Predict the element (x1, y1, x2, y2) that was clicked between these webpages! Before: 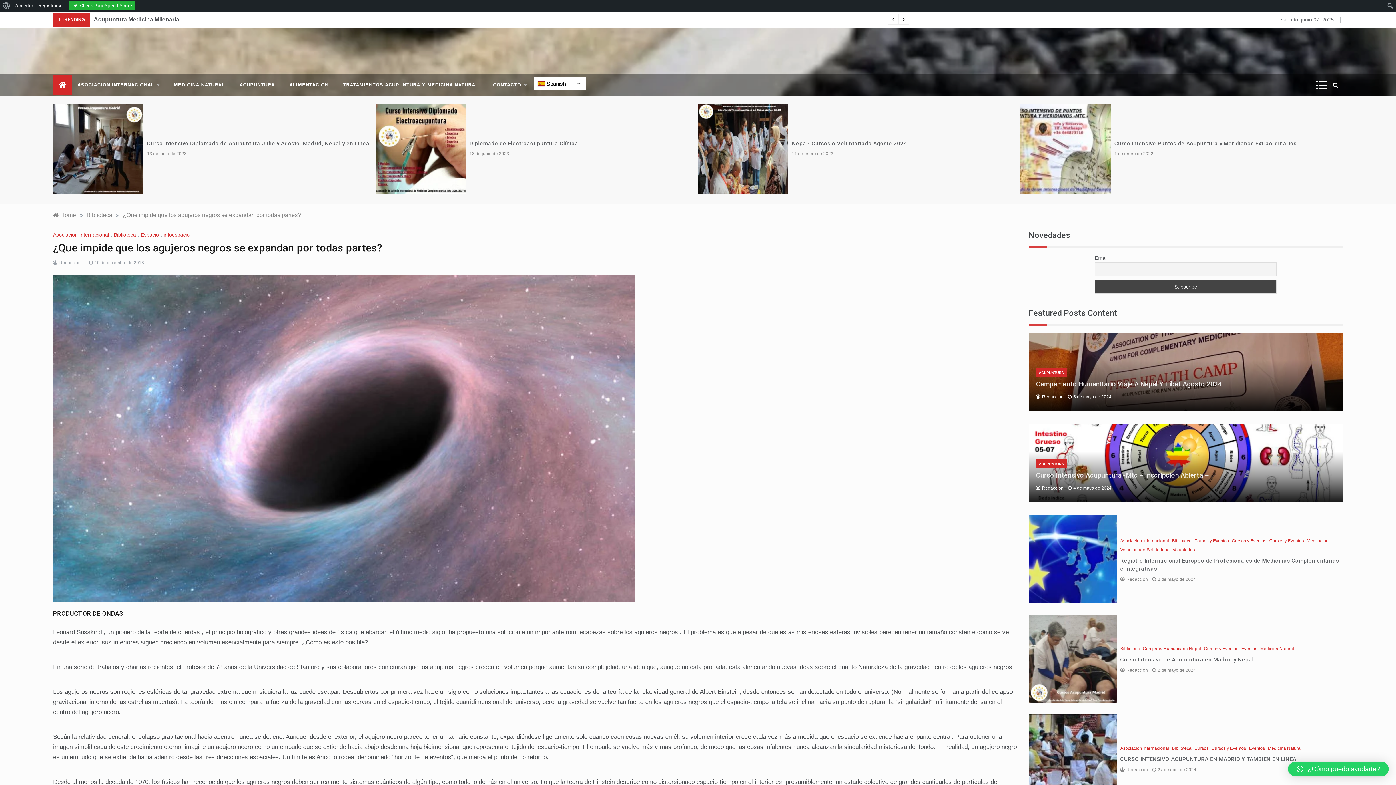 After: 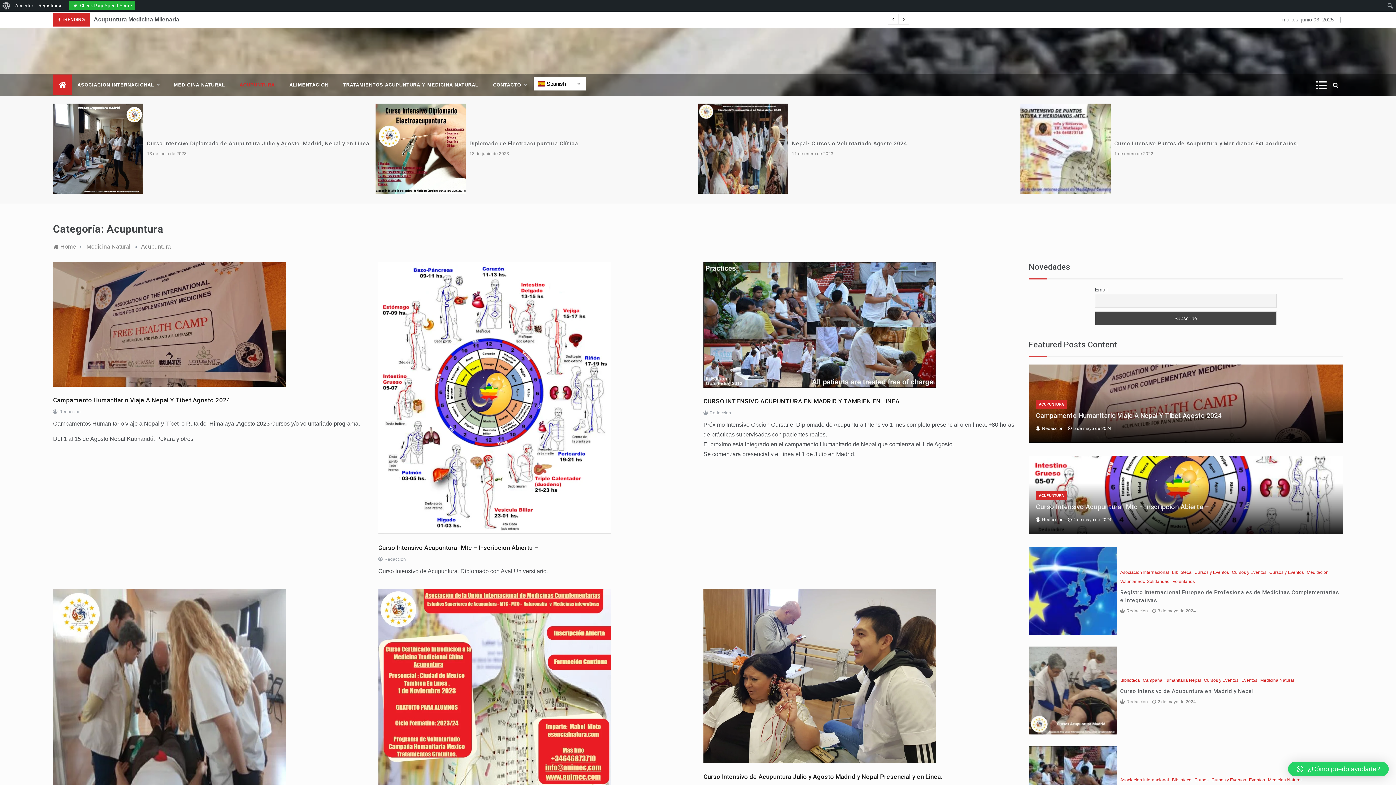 Action: label: ACUPUNTURA bbox: (232, 74, 282, 96)